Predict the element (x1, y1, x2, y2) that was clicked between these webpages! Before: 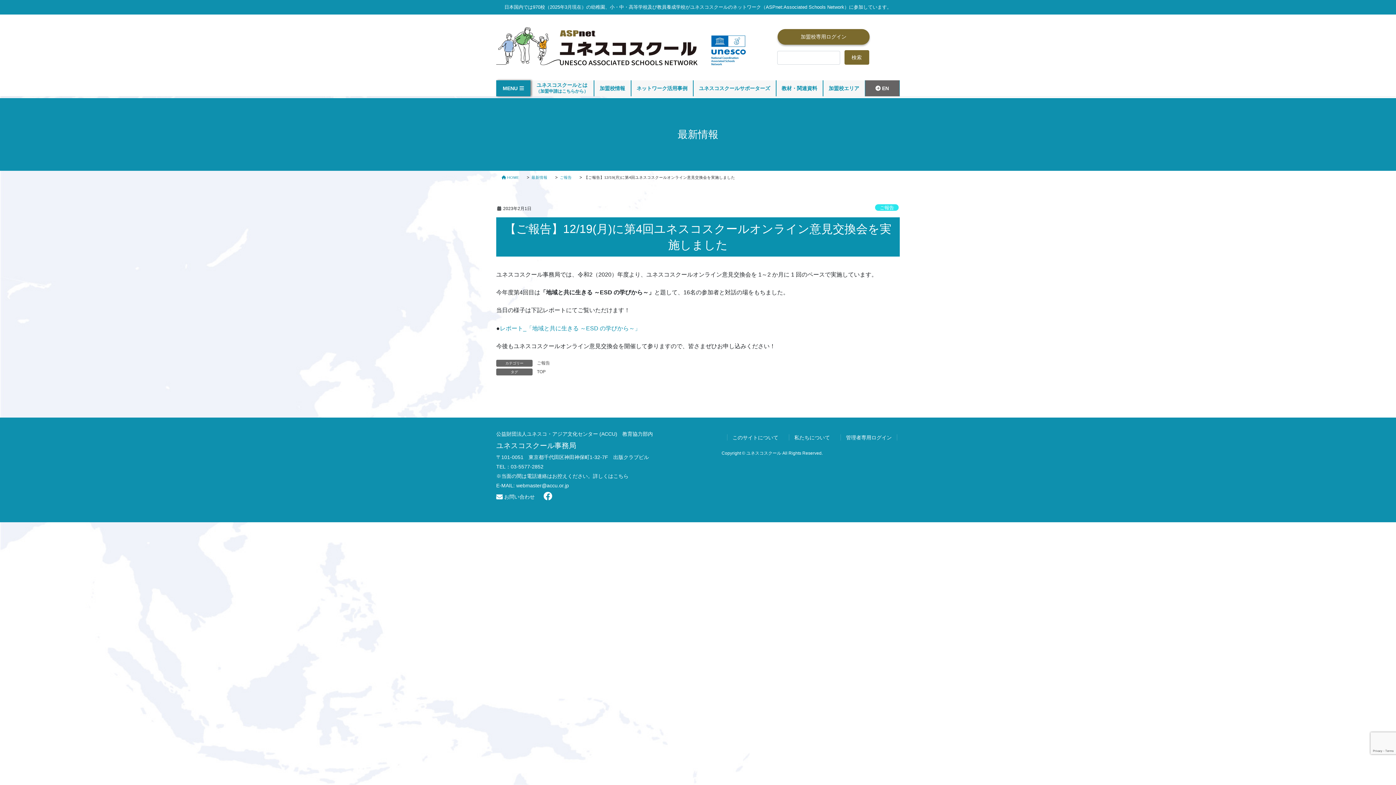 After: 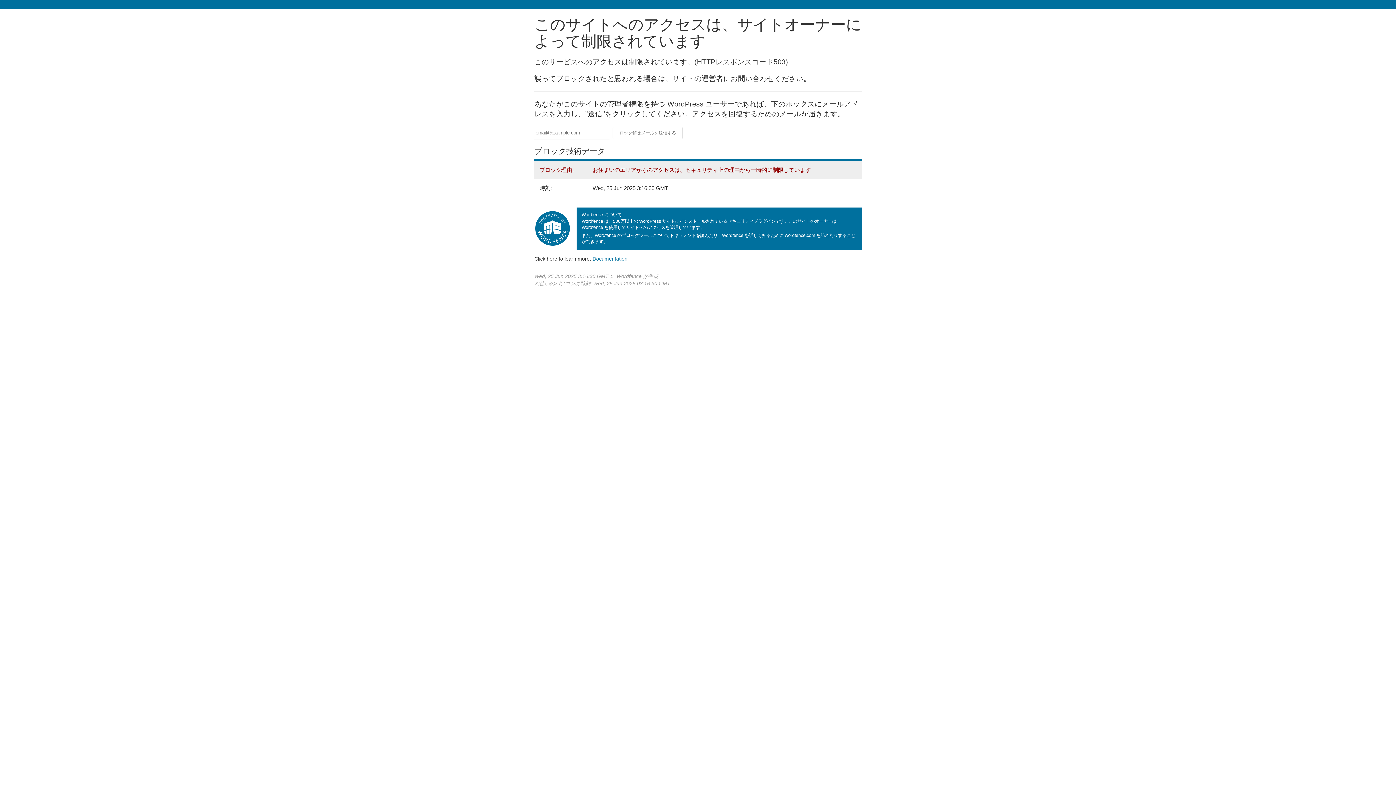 Action: bbox: (823, 80, 864, 96) label: 加盟校エリア